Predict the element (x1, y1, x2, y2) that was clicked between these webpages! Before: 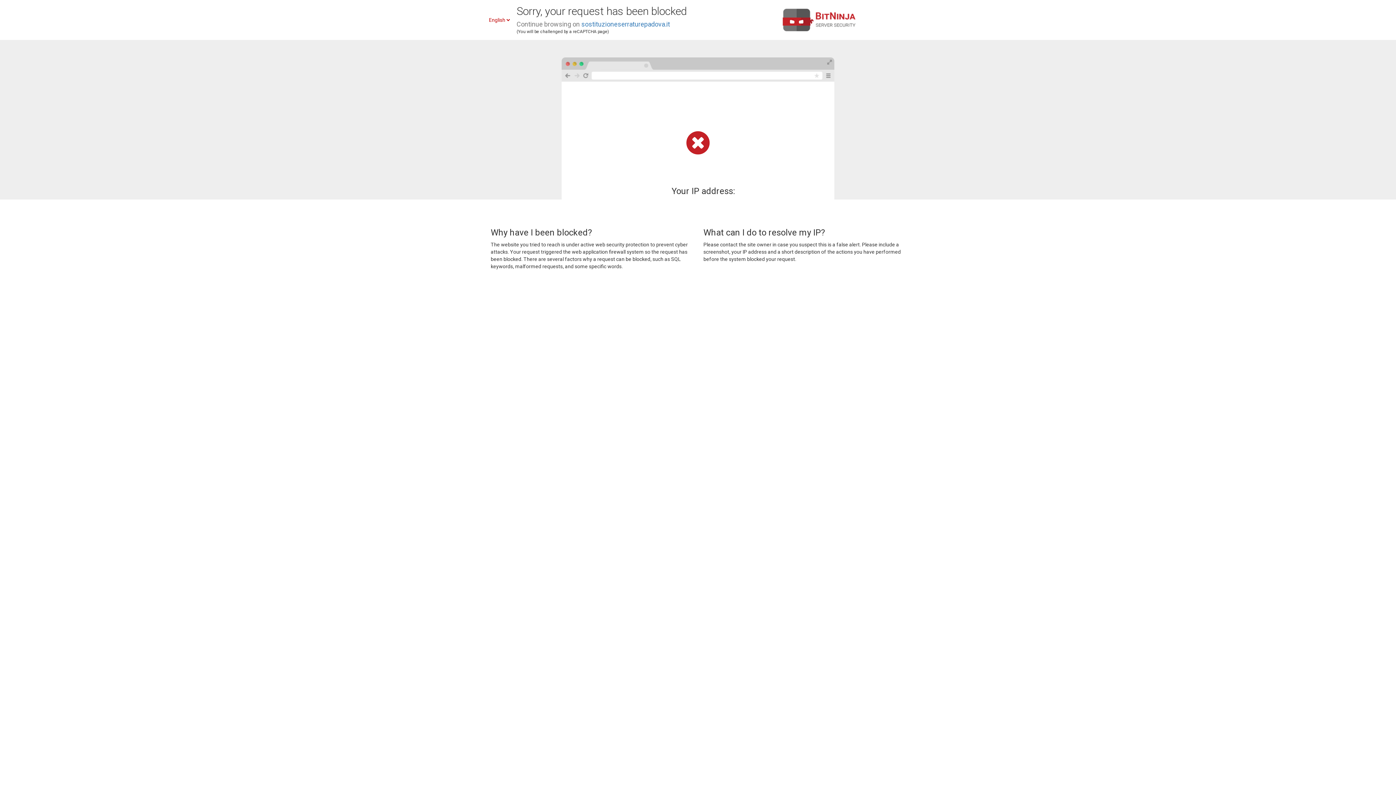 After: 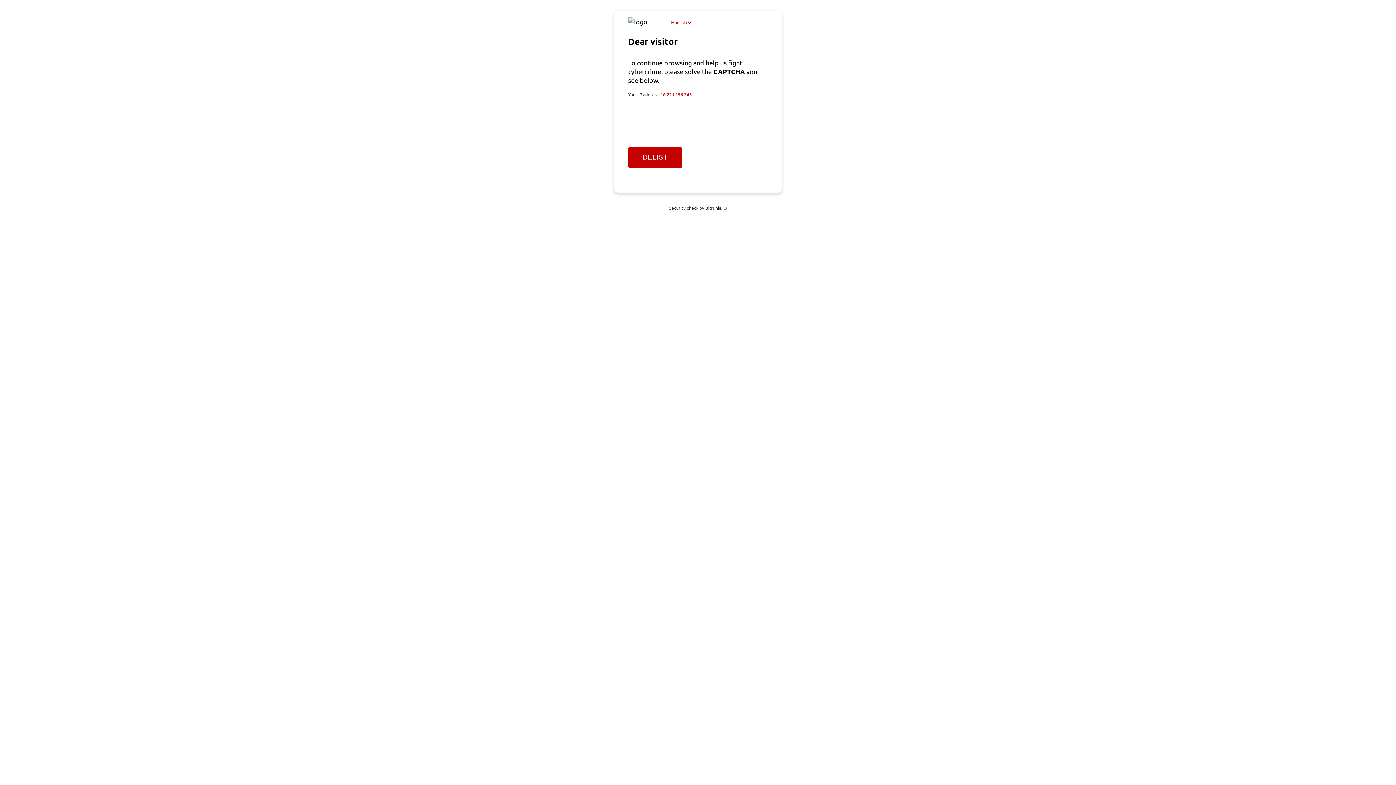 Action: bbox: (581, 20, 670, 28) label: sostituzioneserraturepadova.it